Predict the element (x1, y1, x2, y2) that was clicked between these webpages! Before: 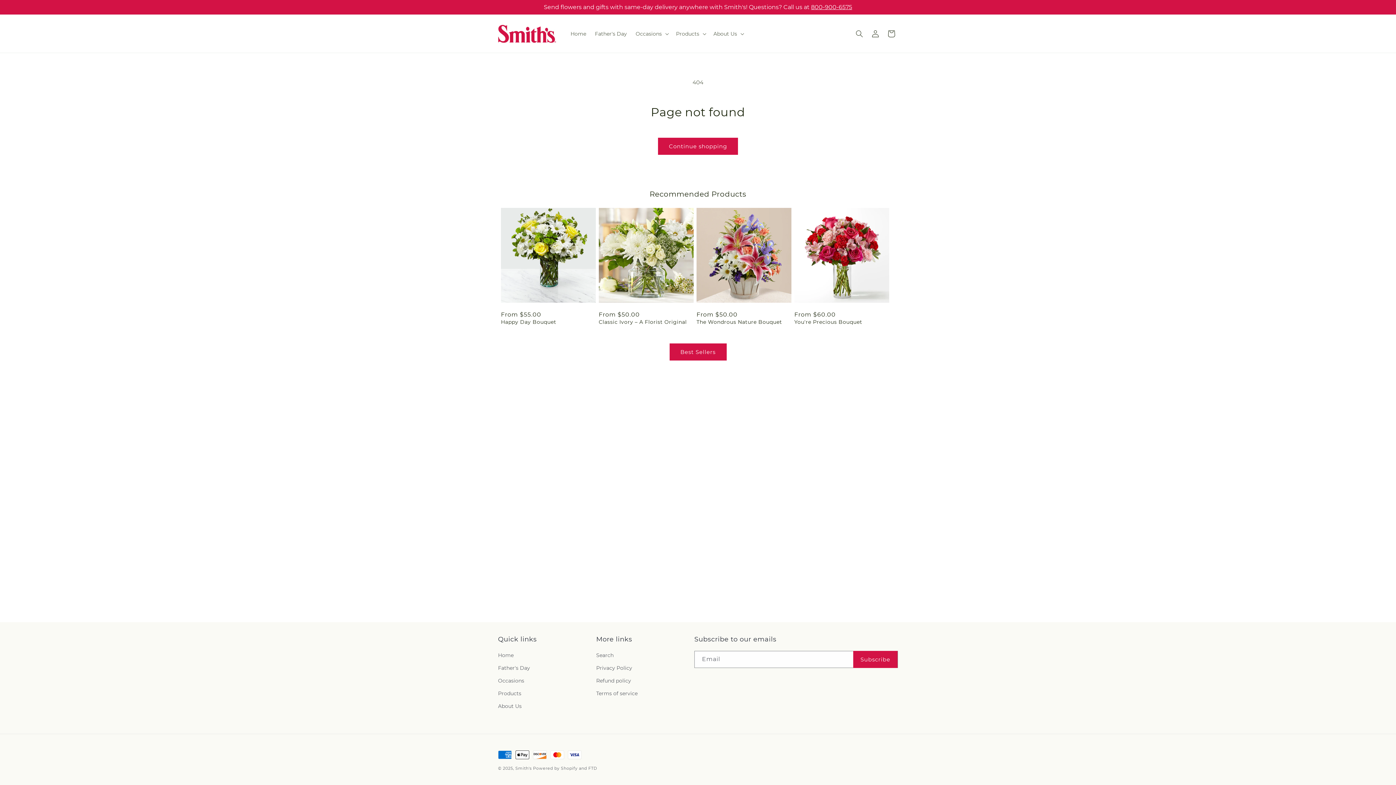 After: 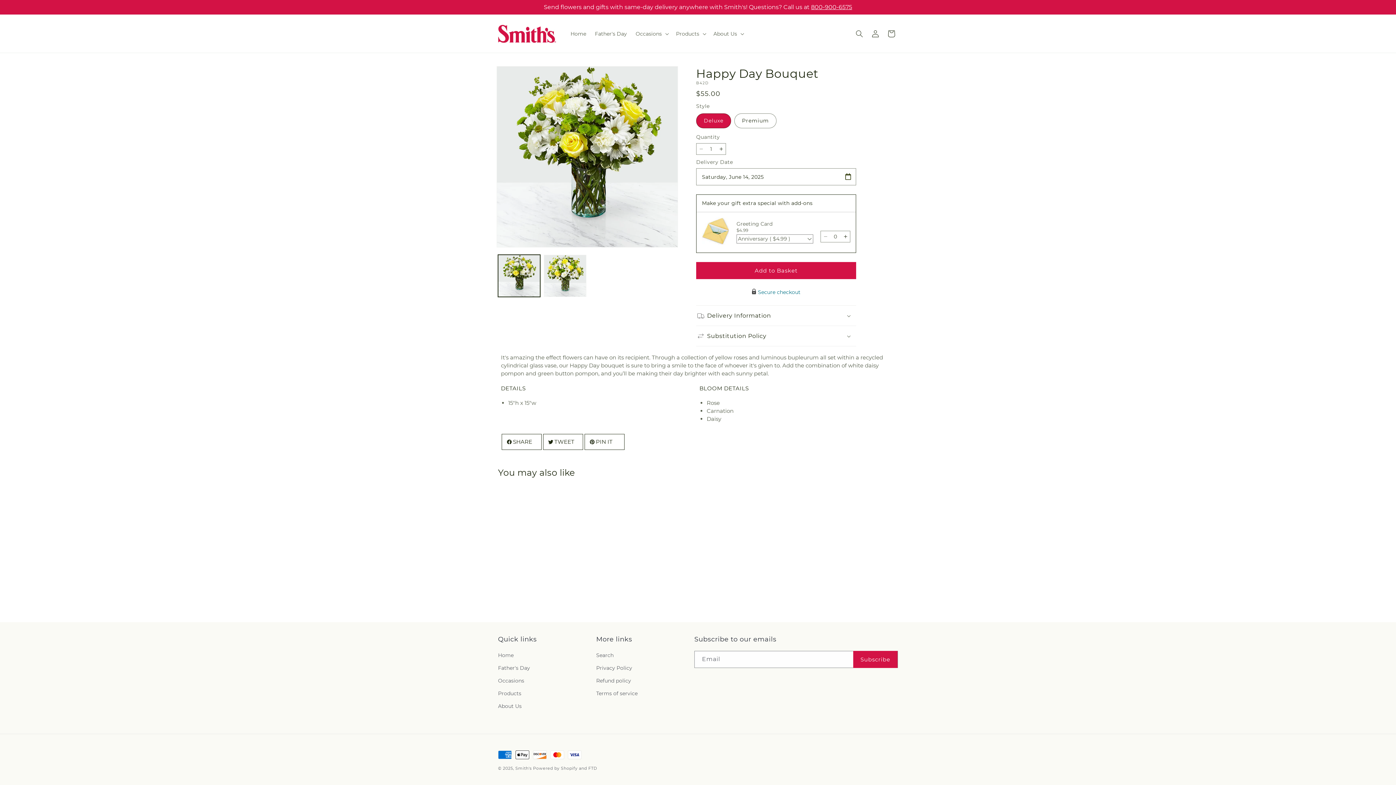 Action: bbox: (501, 318, 596, 325) label: Happy Day Bouquet